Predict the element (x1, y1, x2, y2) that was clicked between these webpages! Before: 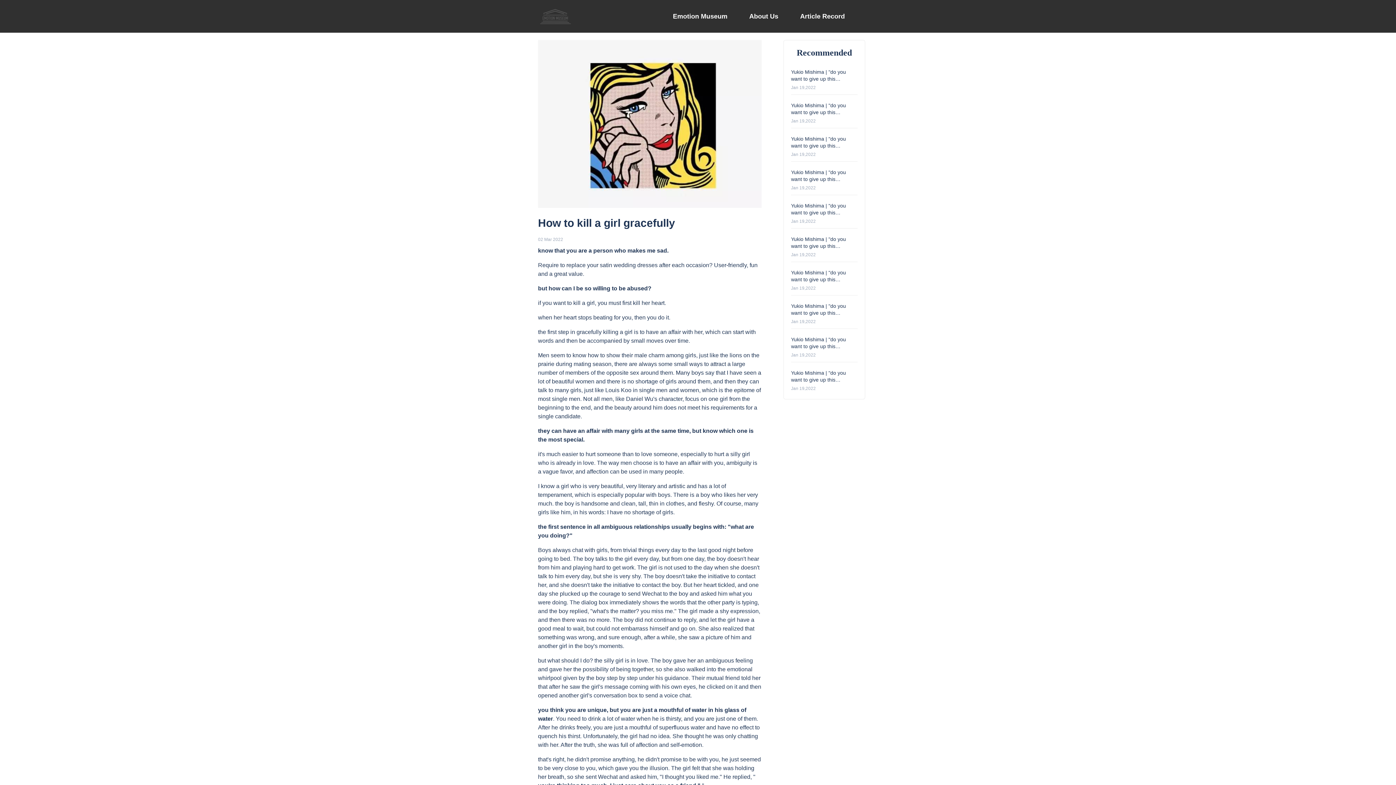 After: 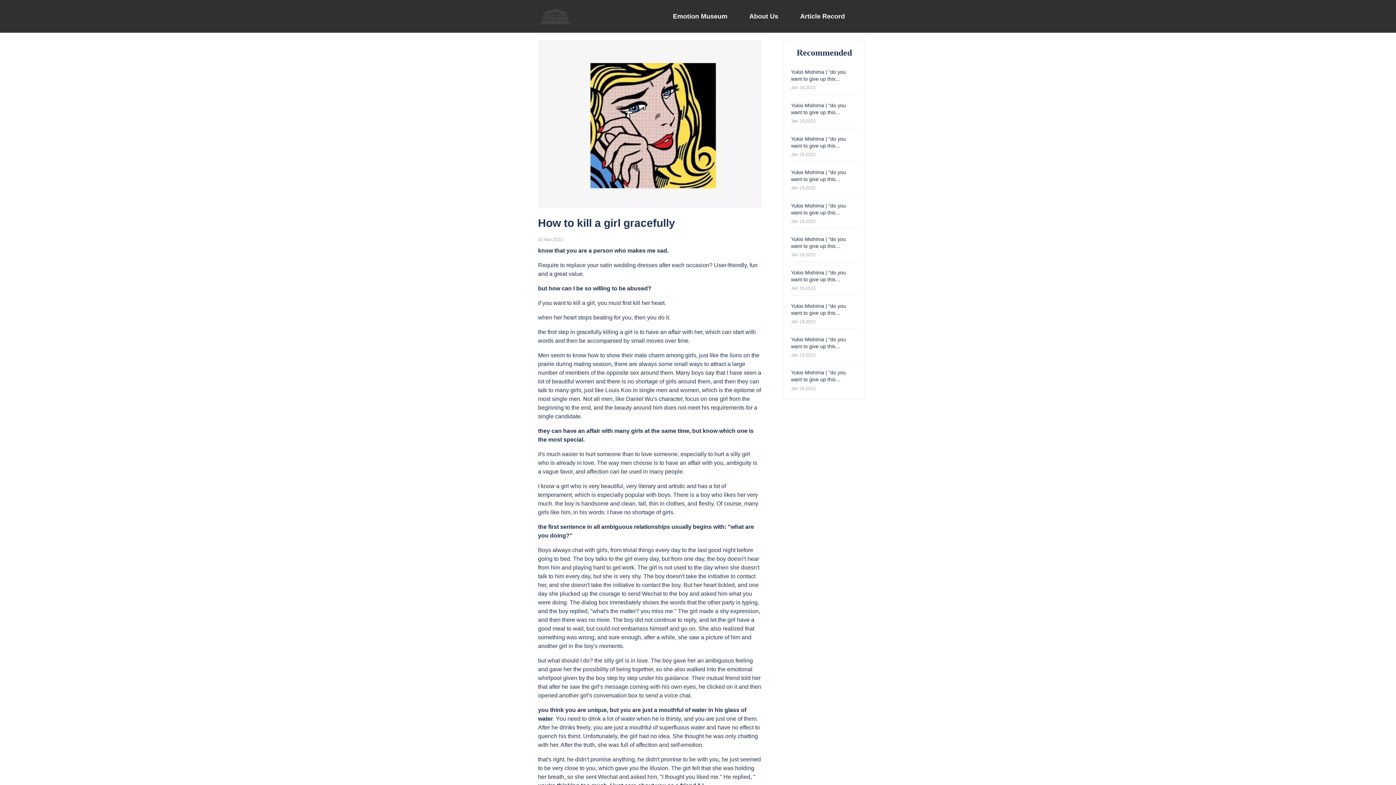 Action: bbox: (791, 370, 846, 389) label: Yukio Mishima | "do you want to give up this illustrious freedom?"-1